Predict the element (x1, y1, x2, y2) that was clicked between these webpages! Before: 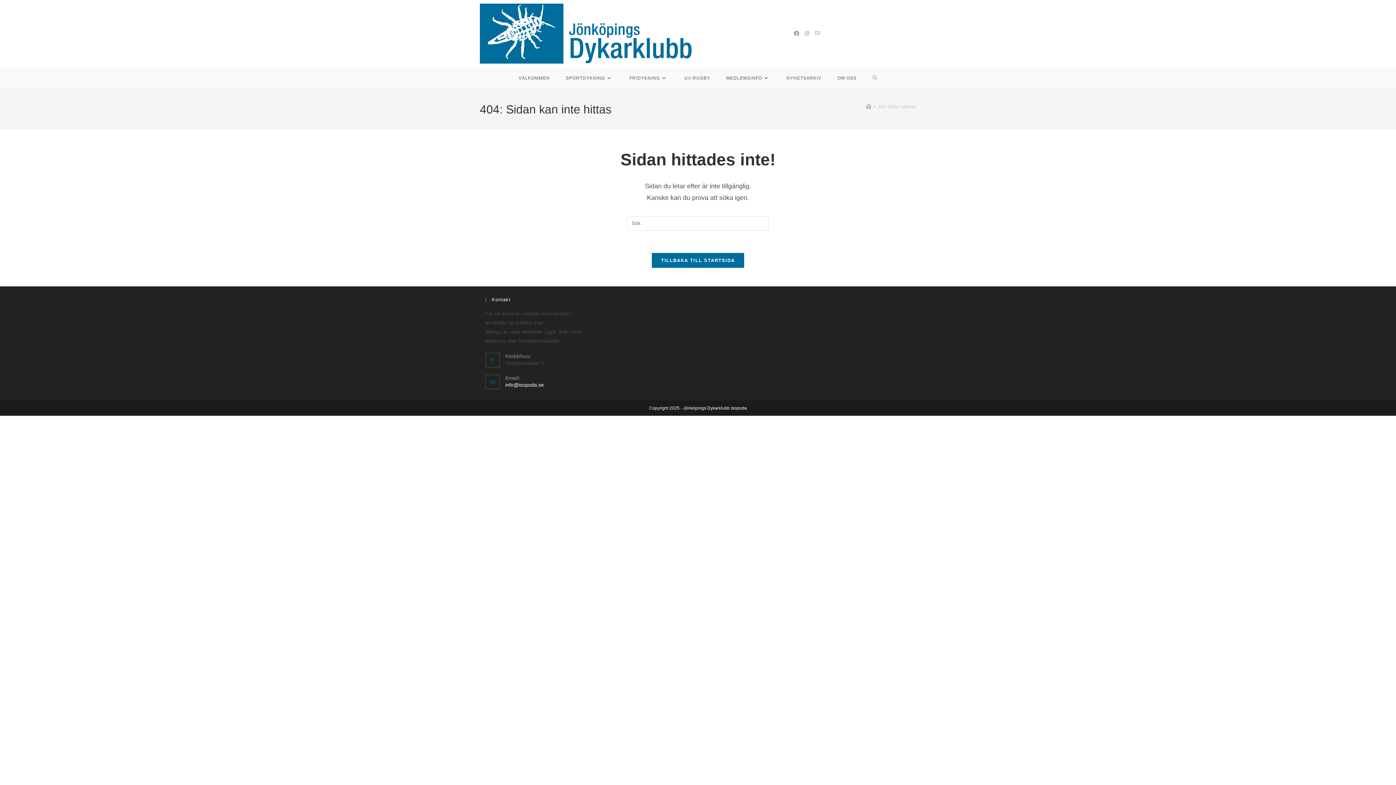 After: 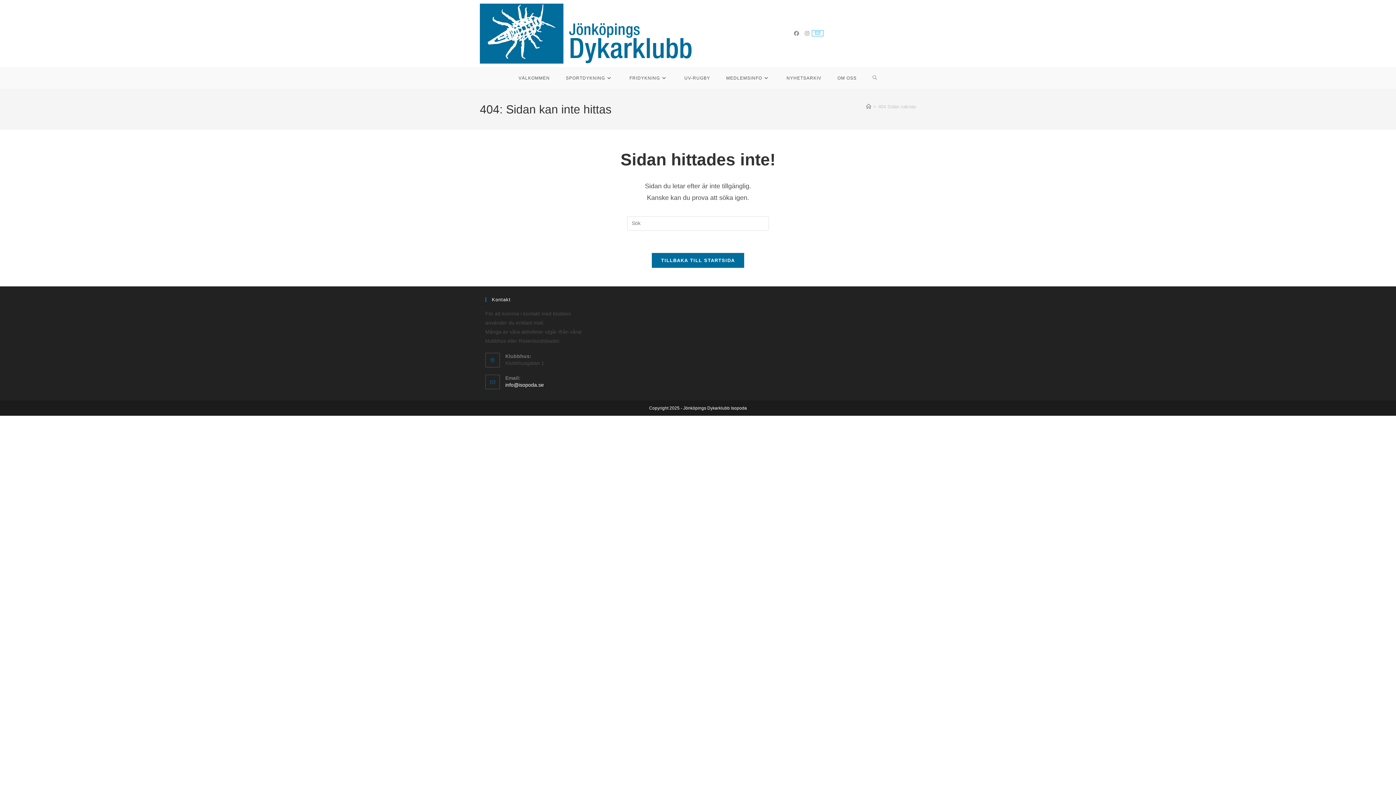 Action: label: Skicka e-post (öppnas i ditt program) bbox: (812, 30, 823, 35)